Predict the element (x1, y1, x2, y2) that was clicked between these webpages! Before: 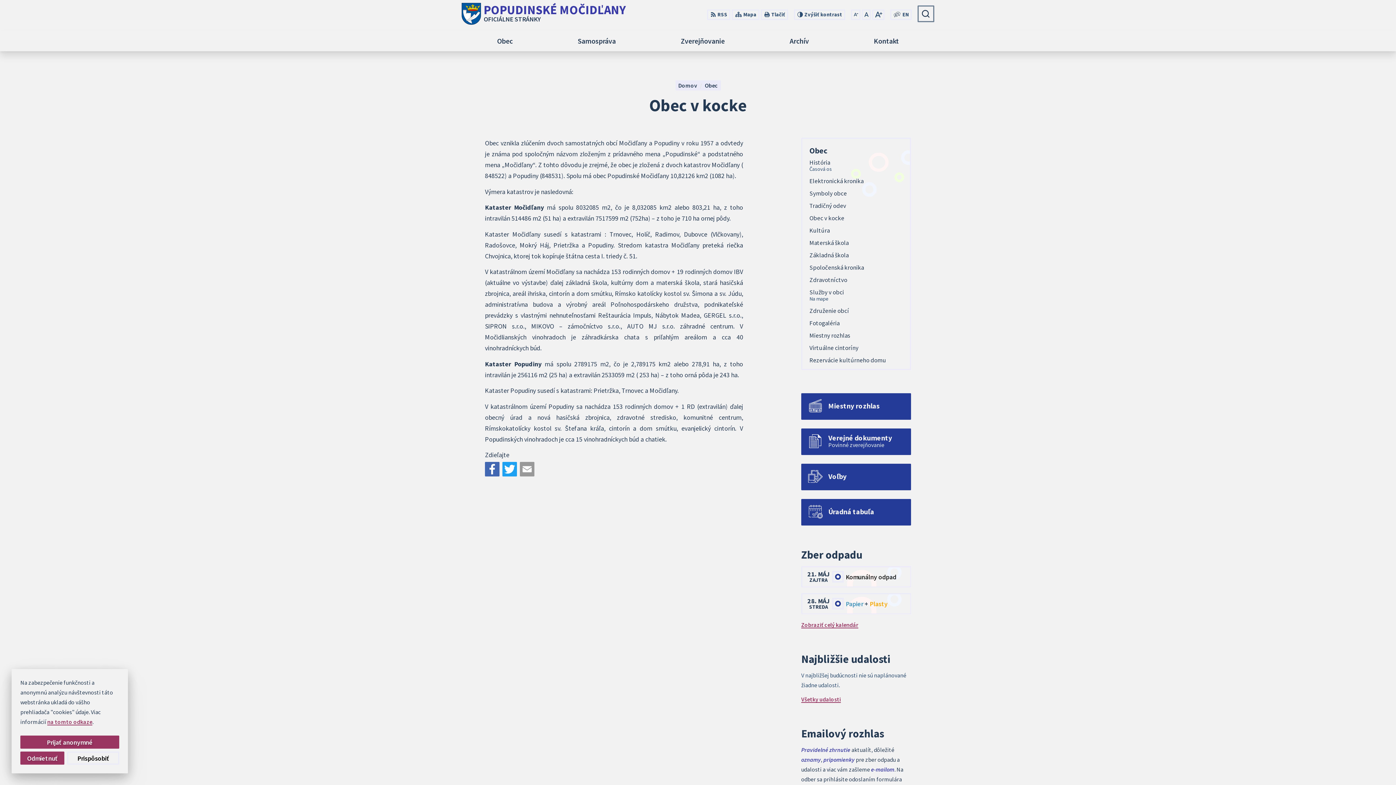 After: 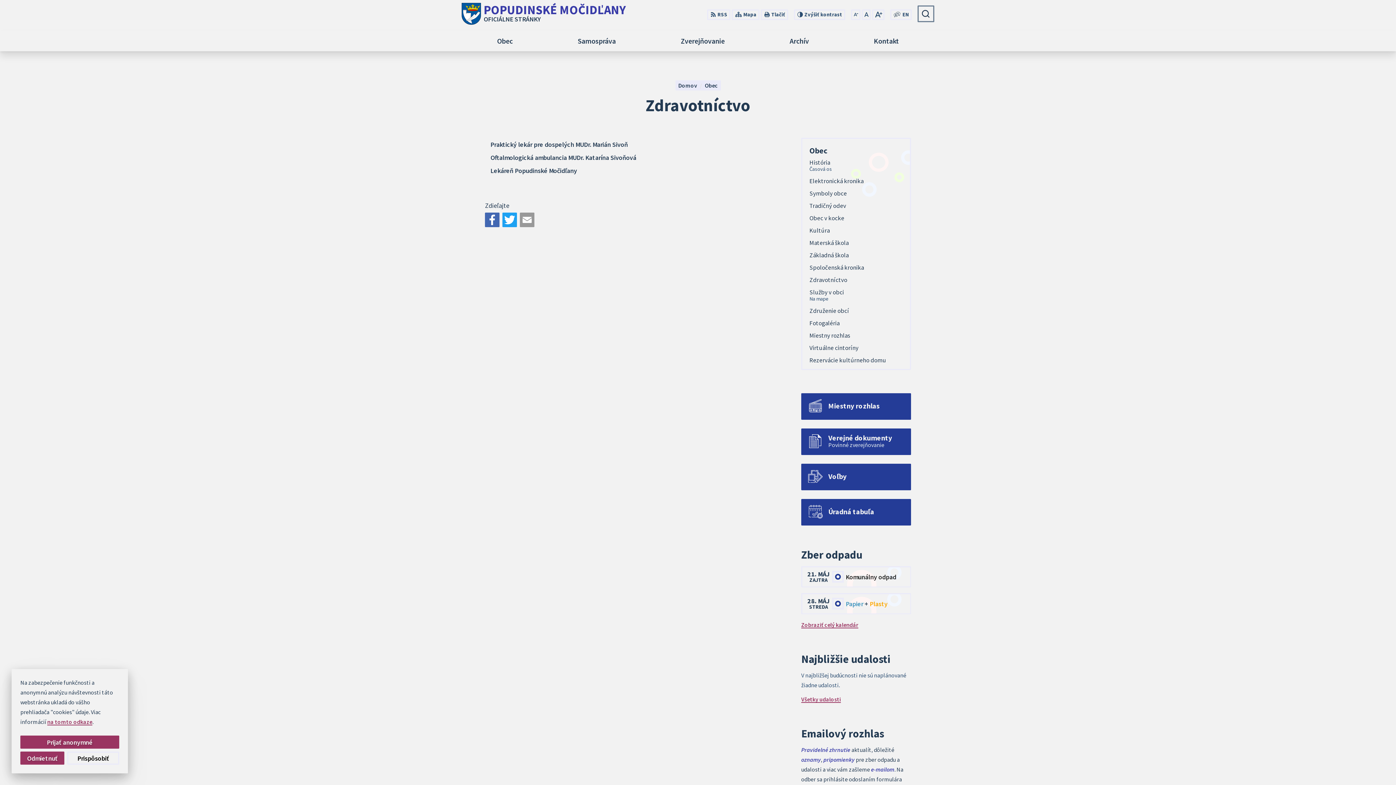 Action: label: Zdravotníctvo bbox: (805, 273, 907, 286)